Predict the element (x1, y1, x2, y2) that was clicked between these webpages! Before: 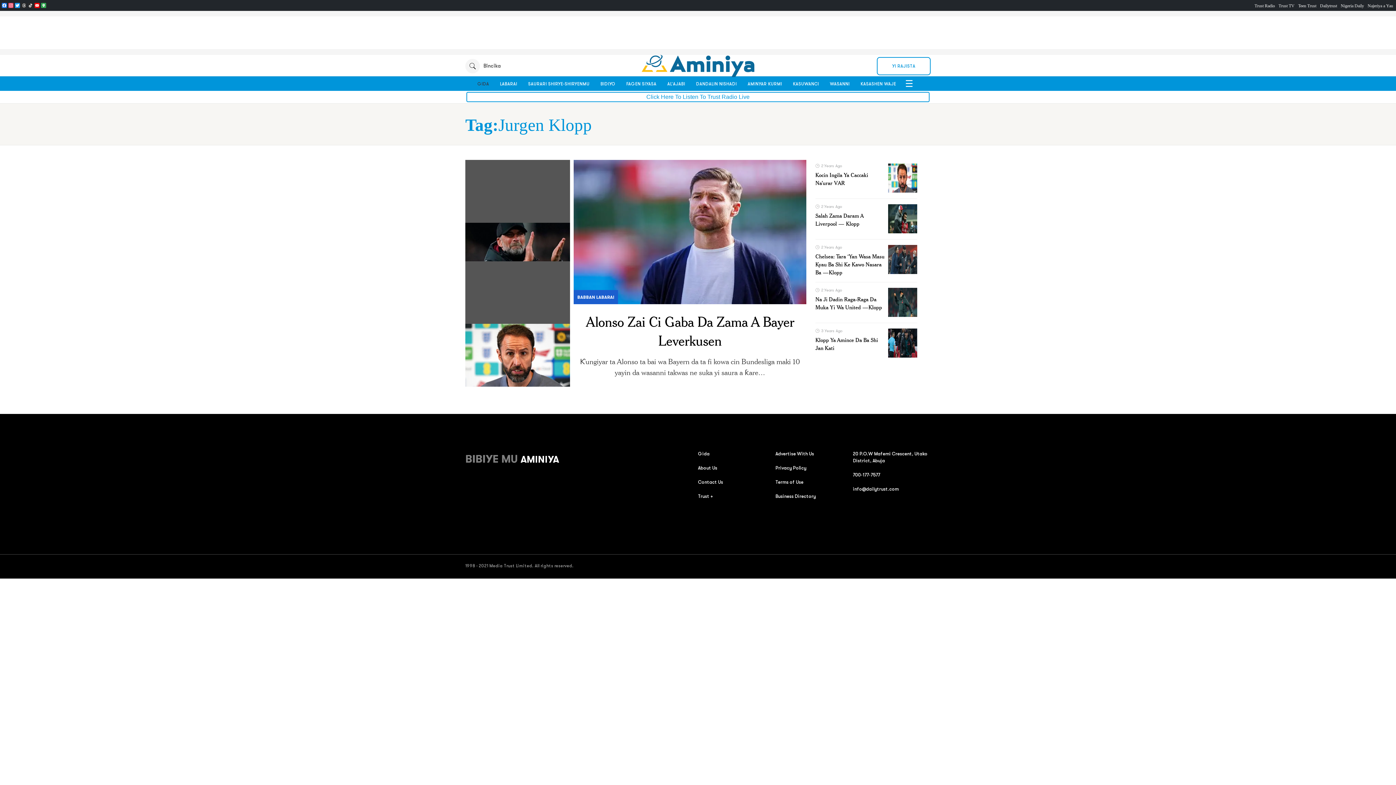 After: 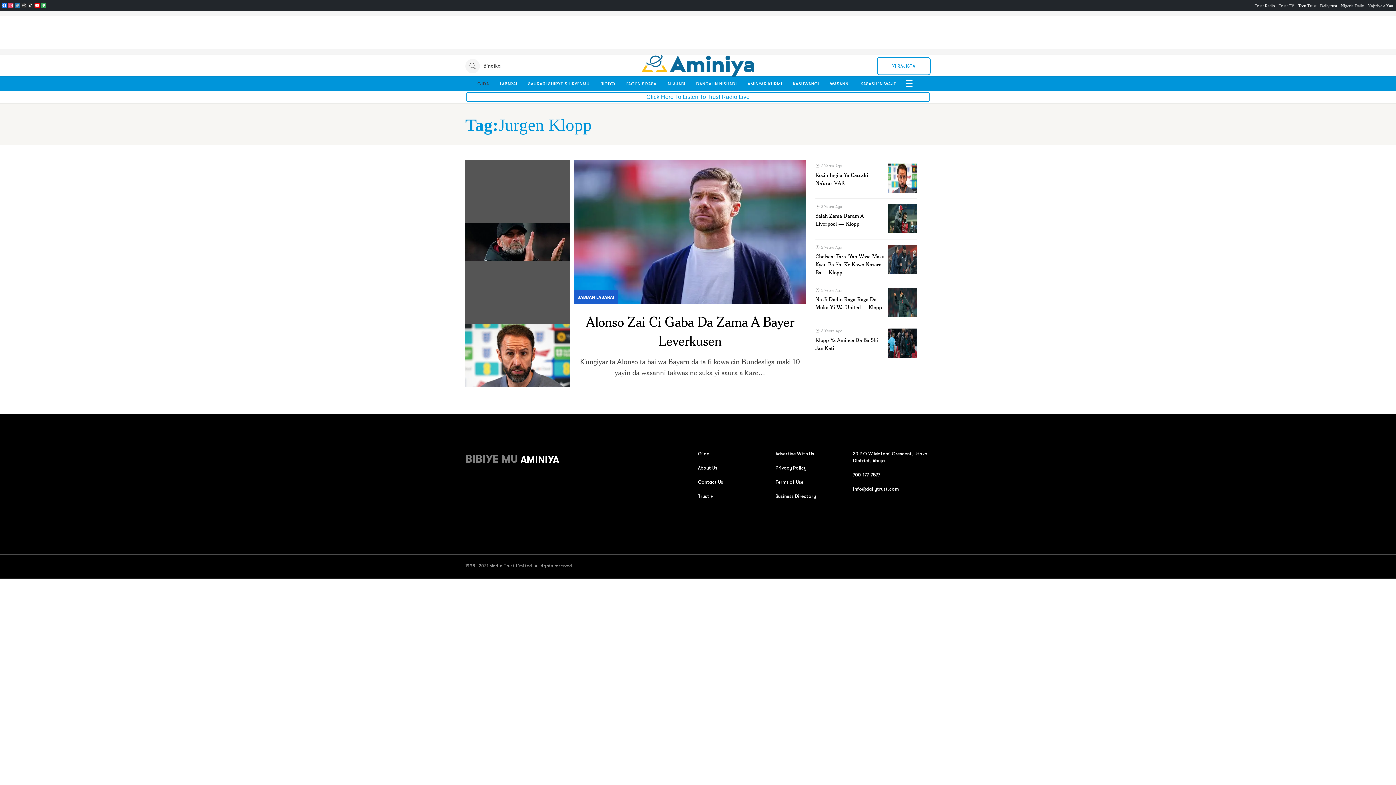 Action: label: Twitter bbox: (14, 2, 20, 8)